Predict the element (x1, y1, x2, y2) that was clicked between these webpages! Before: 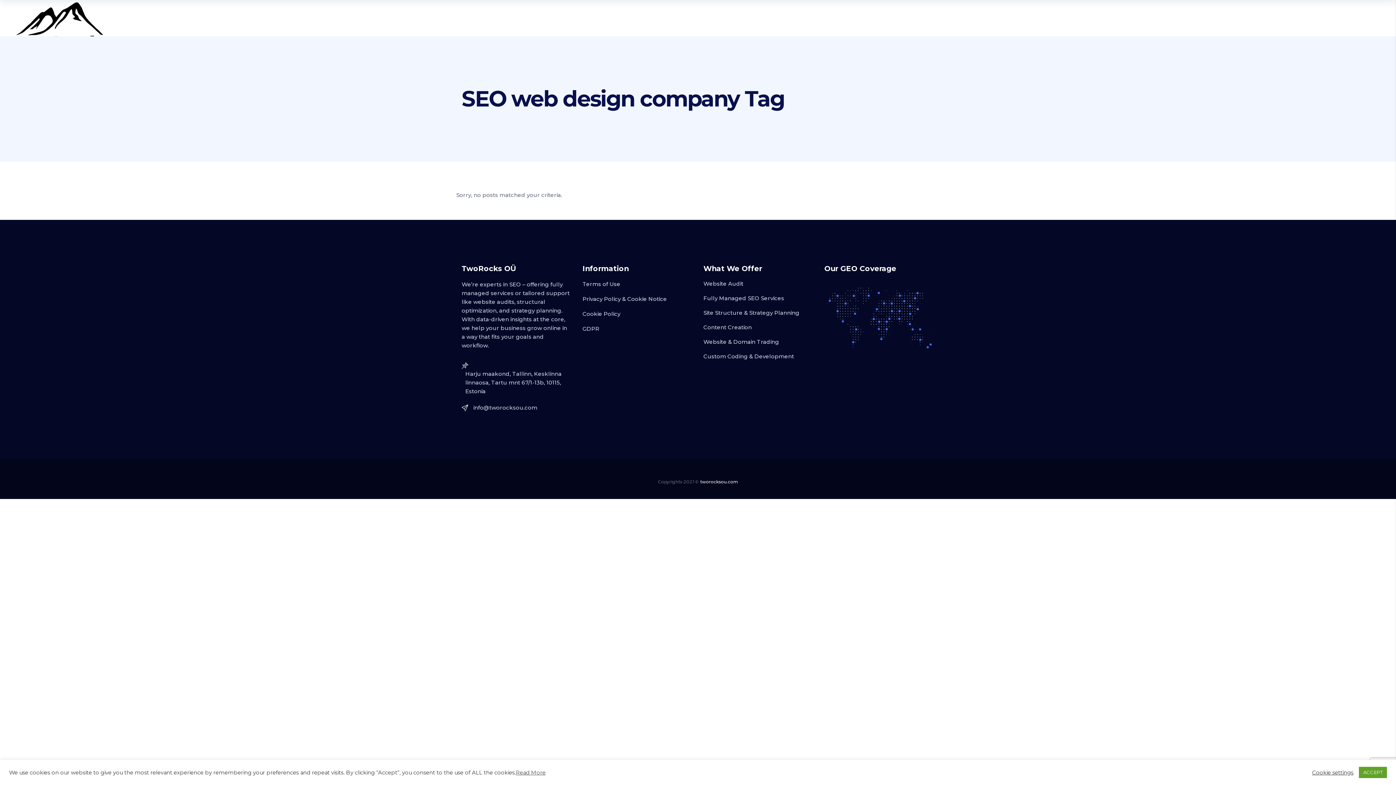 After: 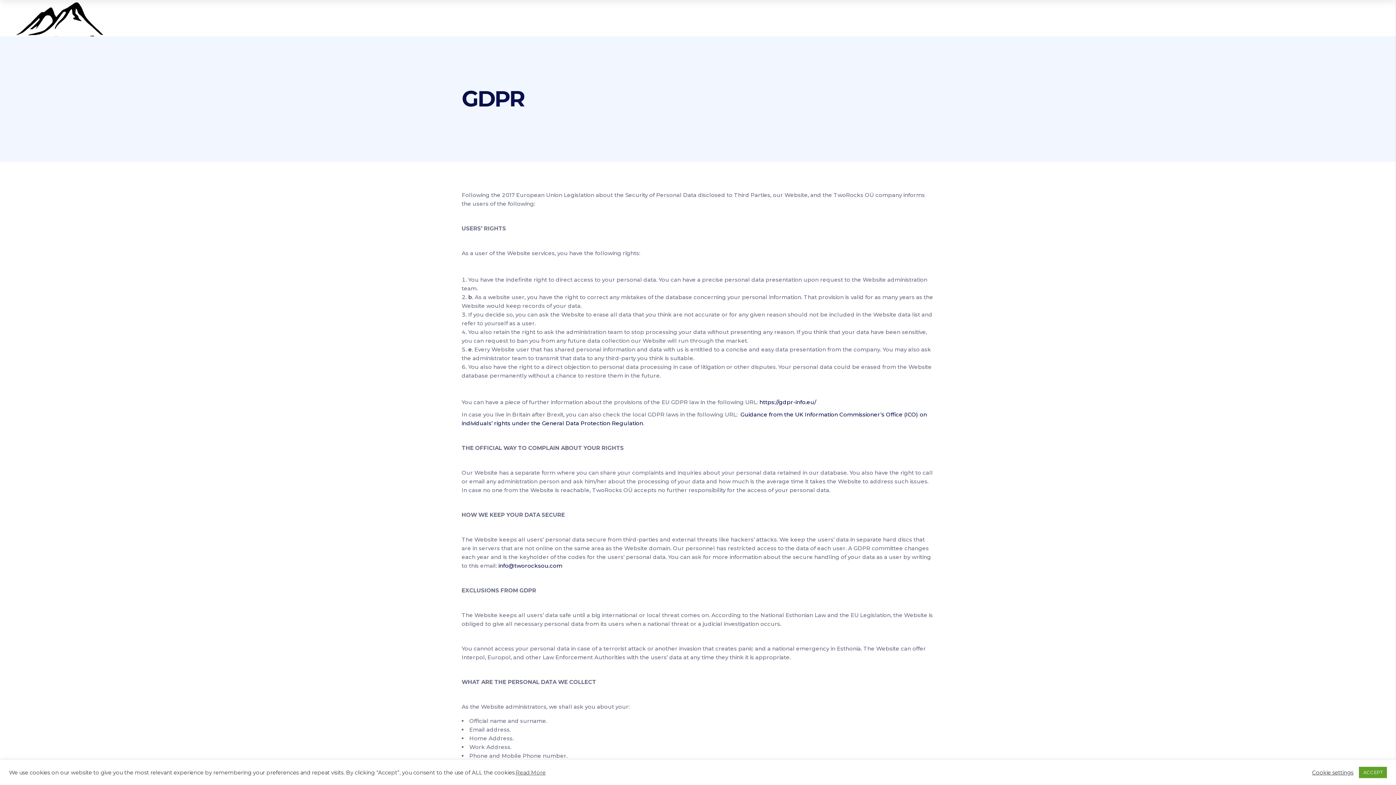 Action: label: GDPR bbox: (582, 325, 604, 332)